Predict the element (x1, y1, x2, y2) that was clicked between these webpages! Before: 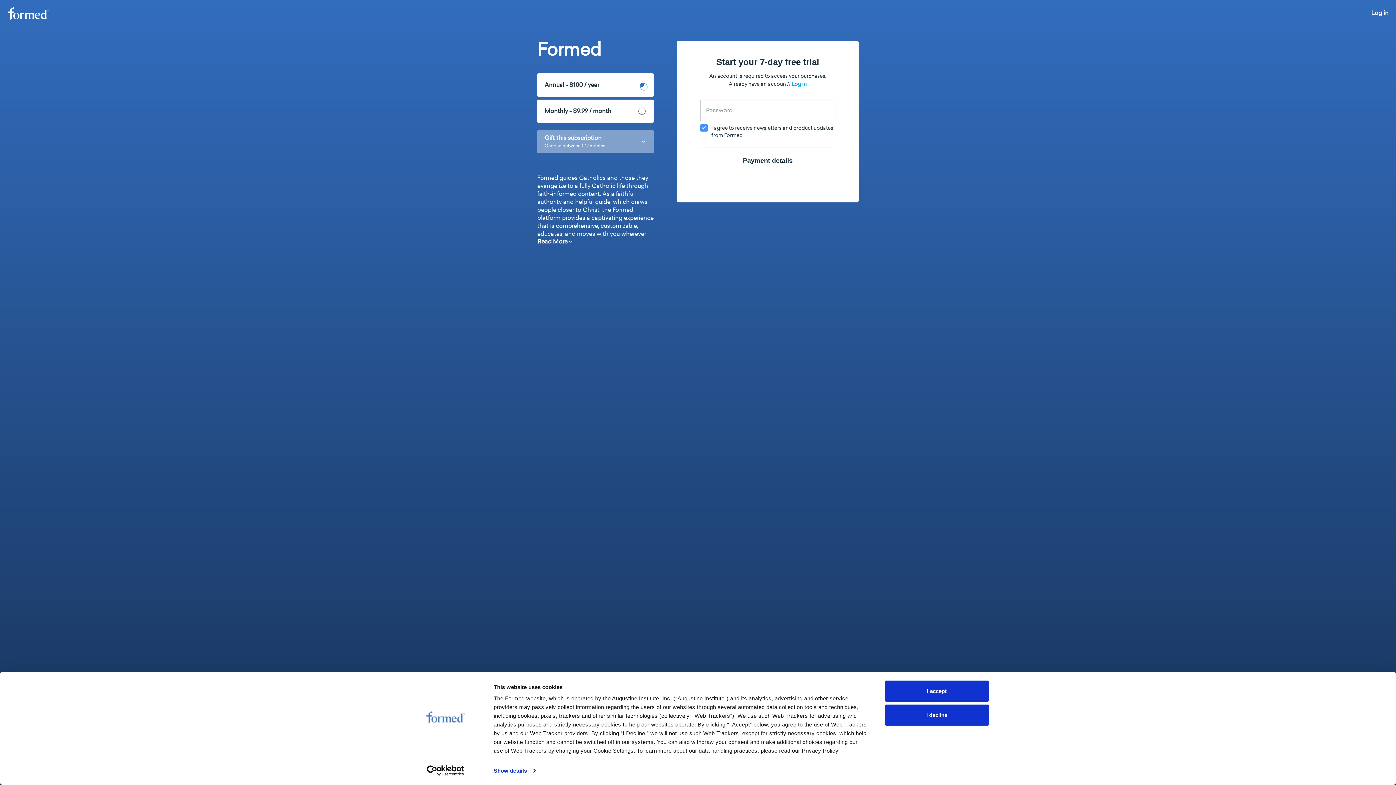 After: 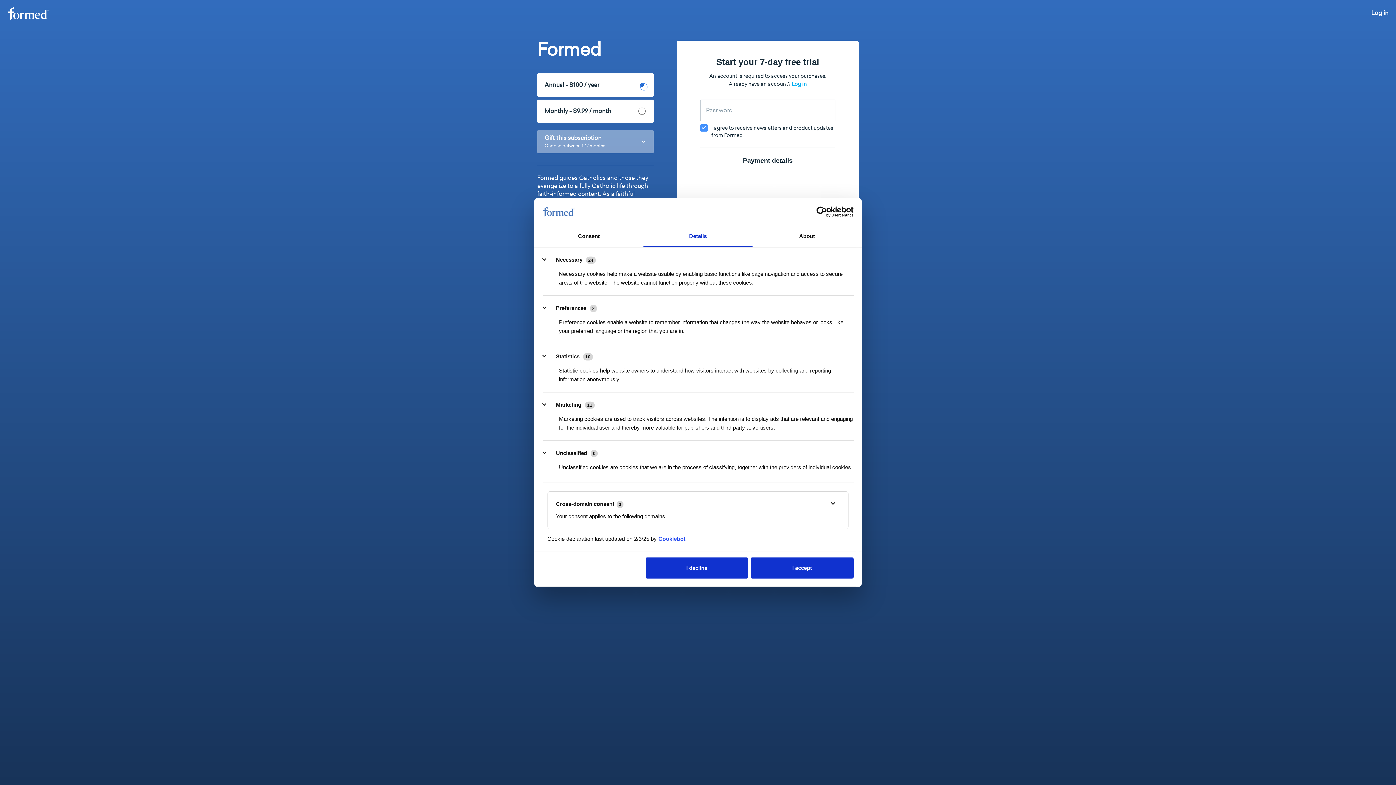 Action: bbox: (493, 765, 535, 776) label: Show details